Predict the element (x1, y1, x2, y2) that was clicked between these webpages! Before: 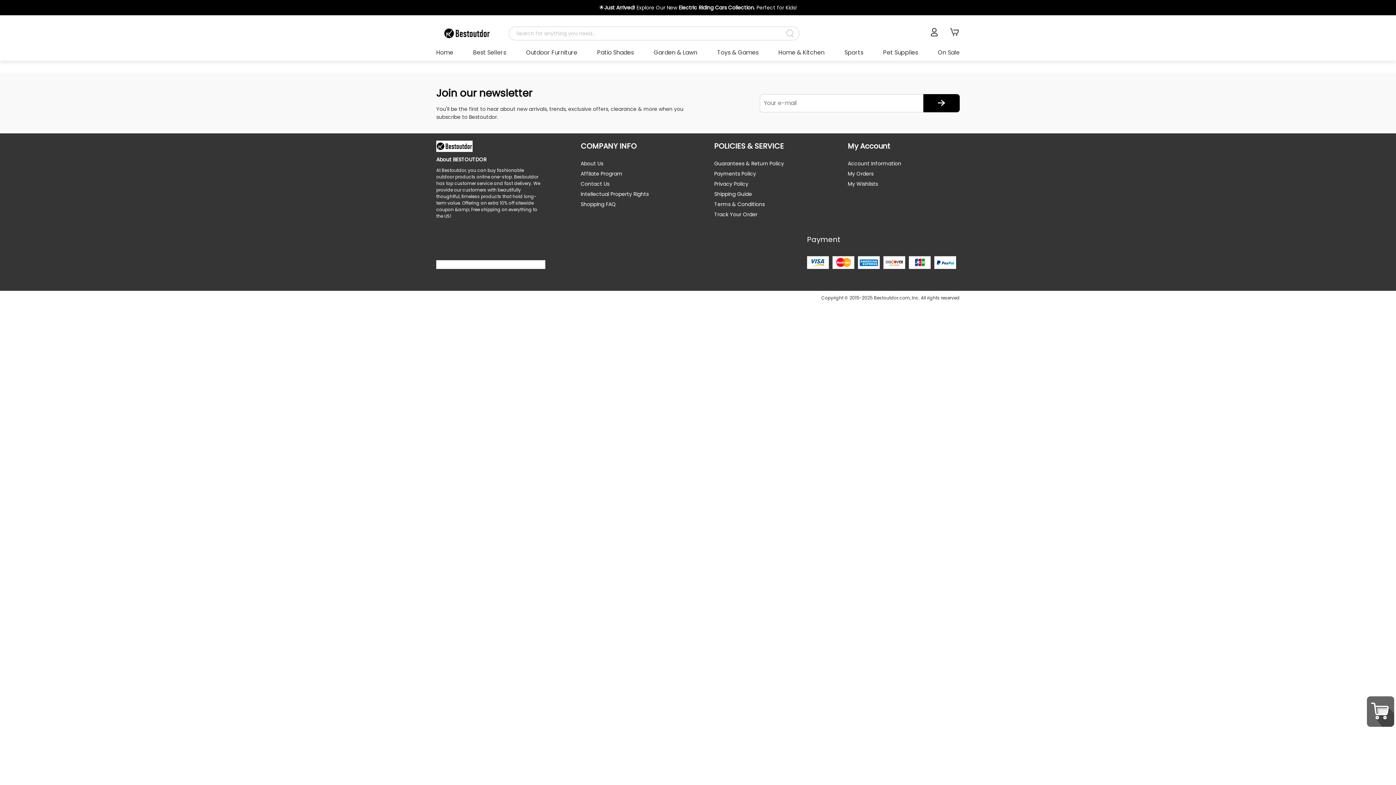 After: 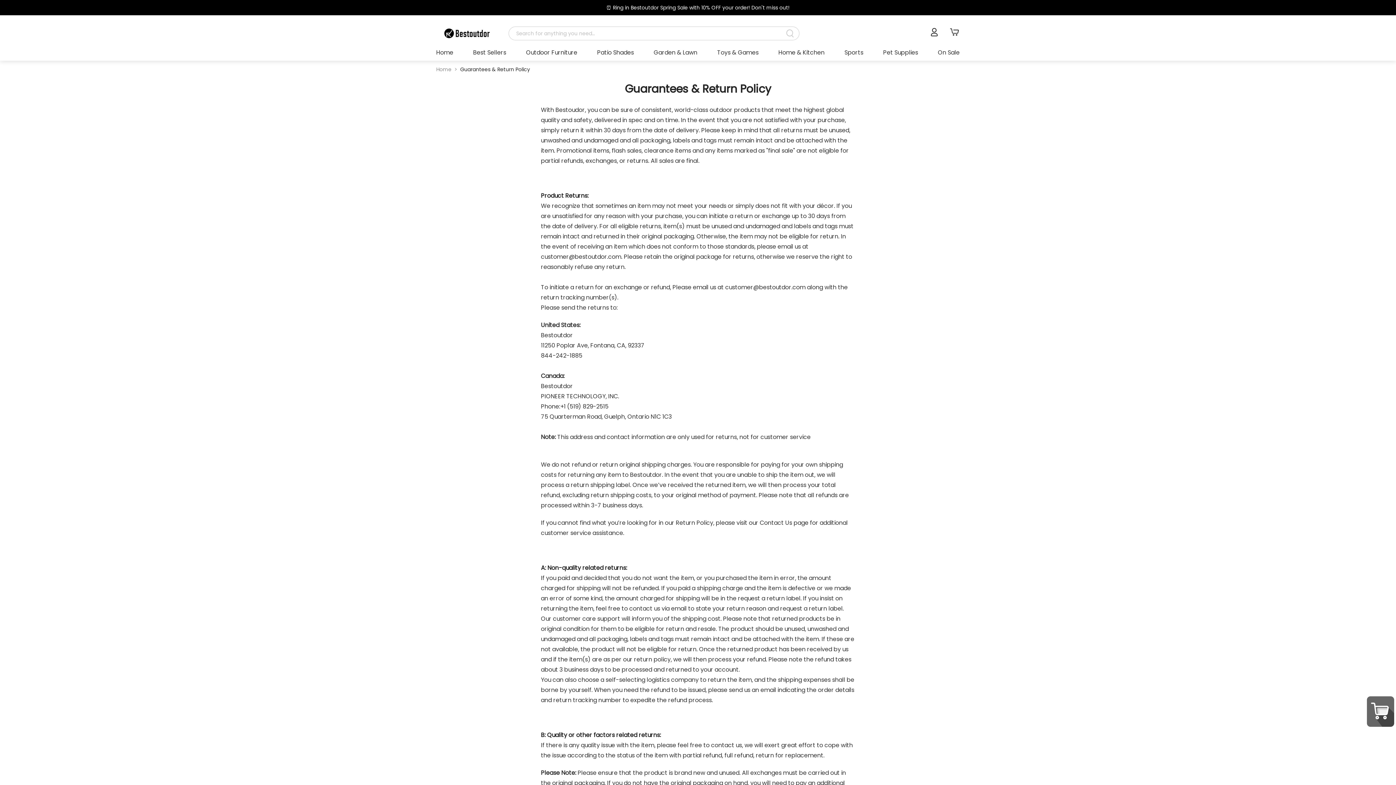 Action: label: Shipping Guide bbox: (714, 190, 819, 198)